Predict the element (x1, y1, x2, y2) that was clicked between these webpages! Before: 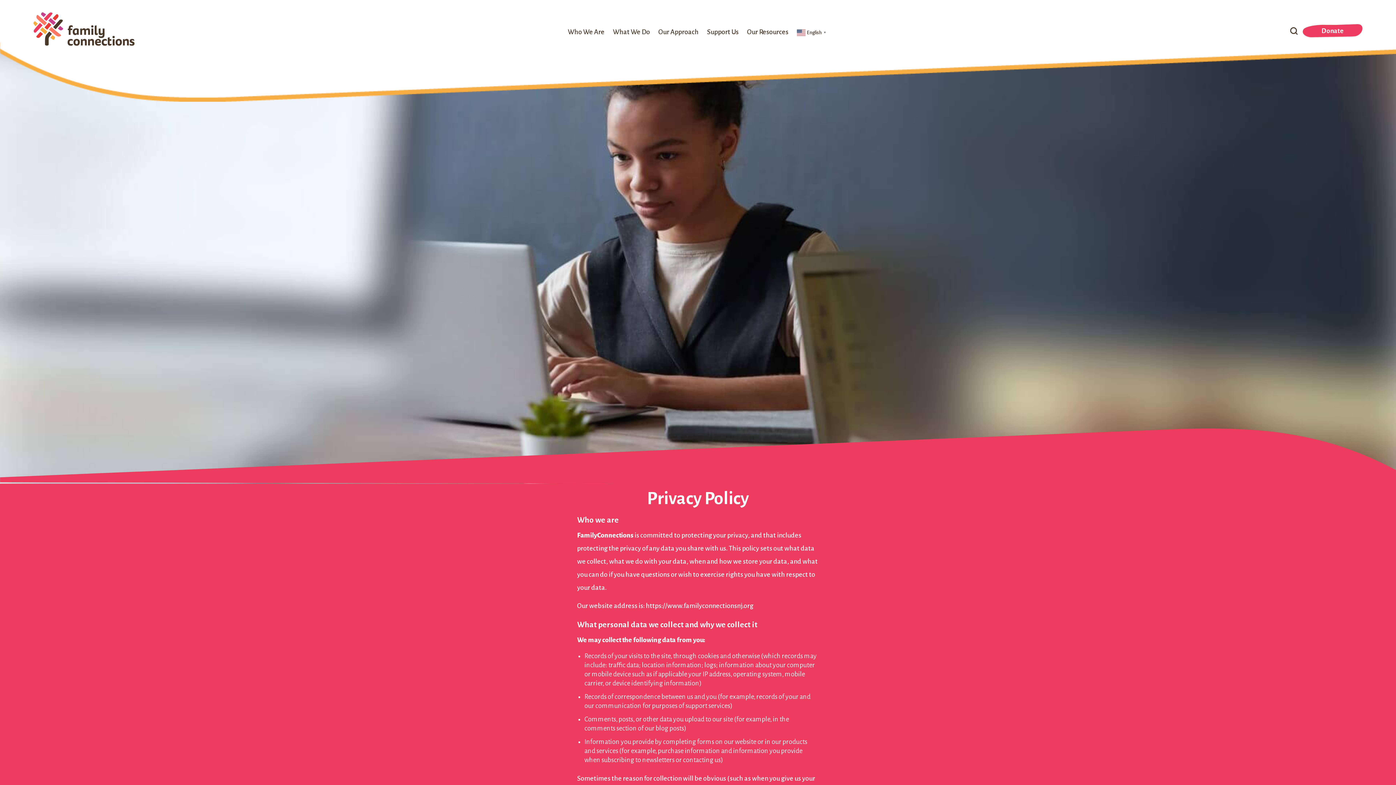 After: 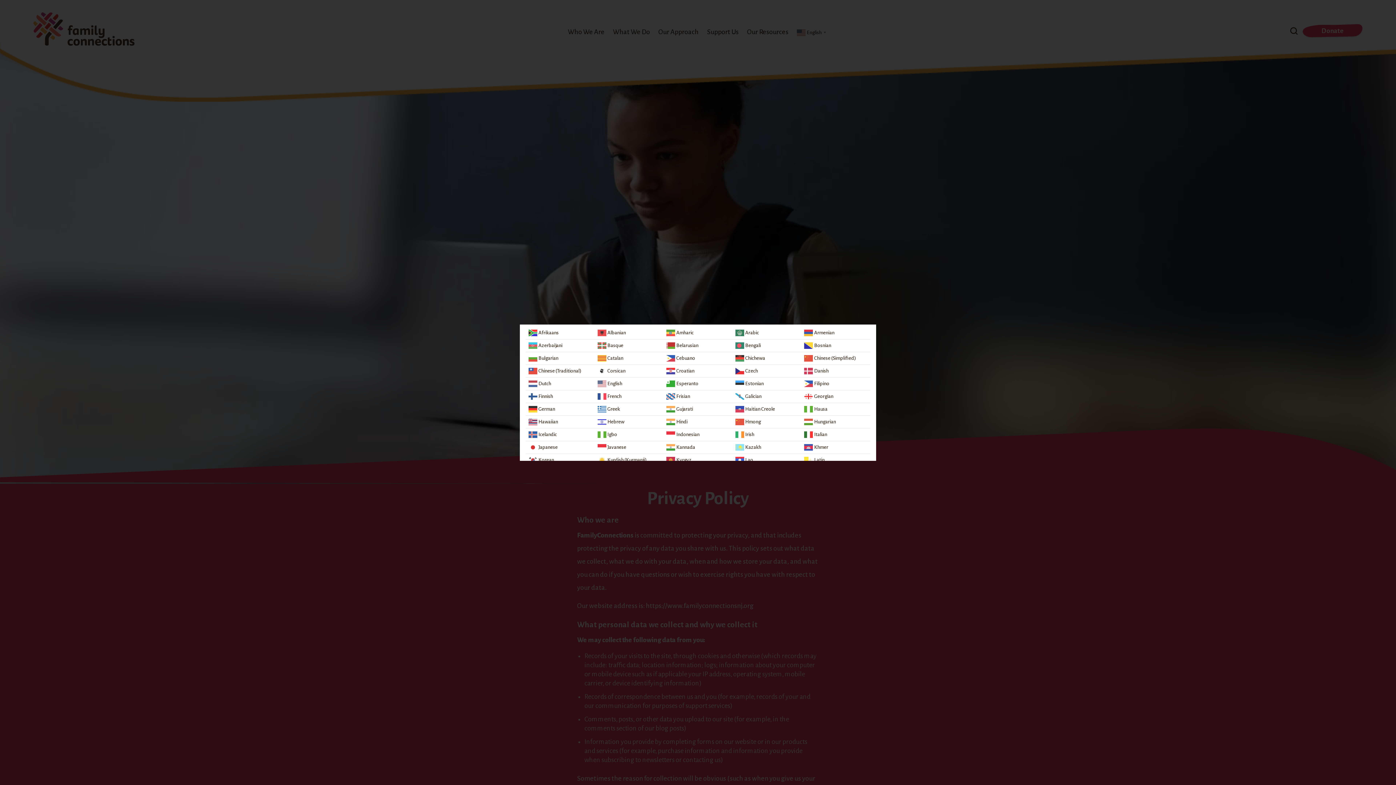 Action: label:  English▼ bbox: (797, 21, 828, 43)